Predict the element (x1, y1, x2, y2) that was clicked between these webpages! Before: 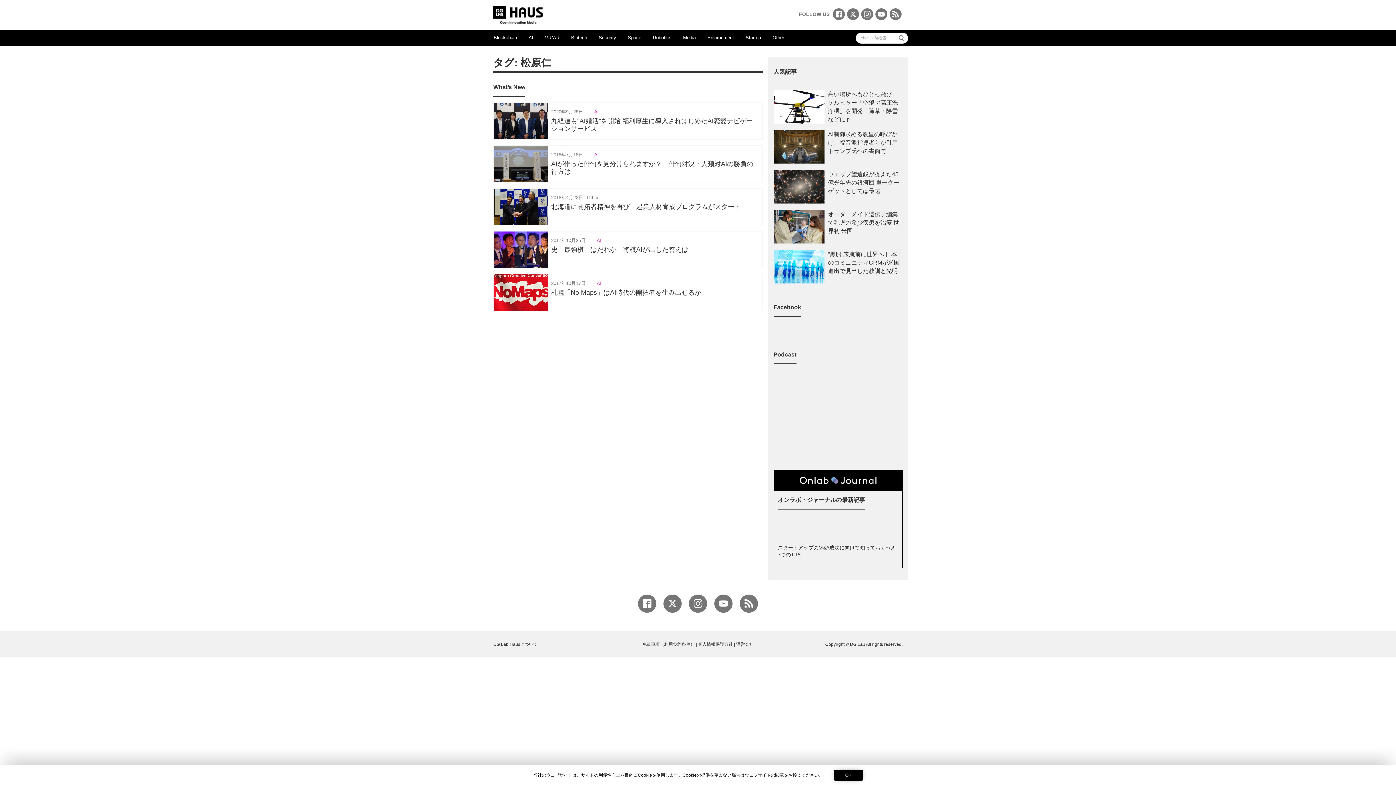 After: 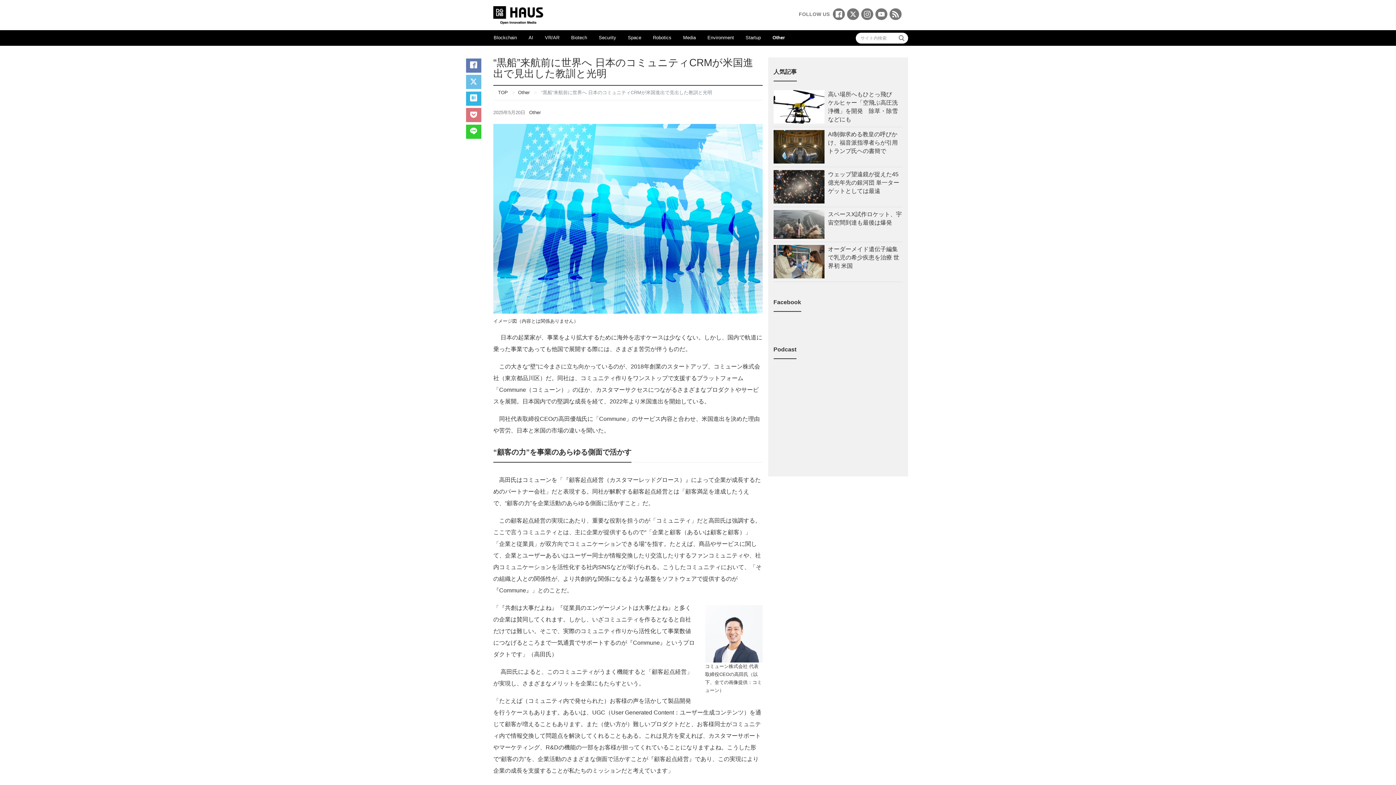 Action: bbox: (773, 247, 828, 286)